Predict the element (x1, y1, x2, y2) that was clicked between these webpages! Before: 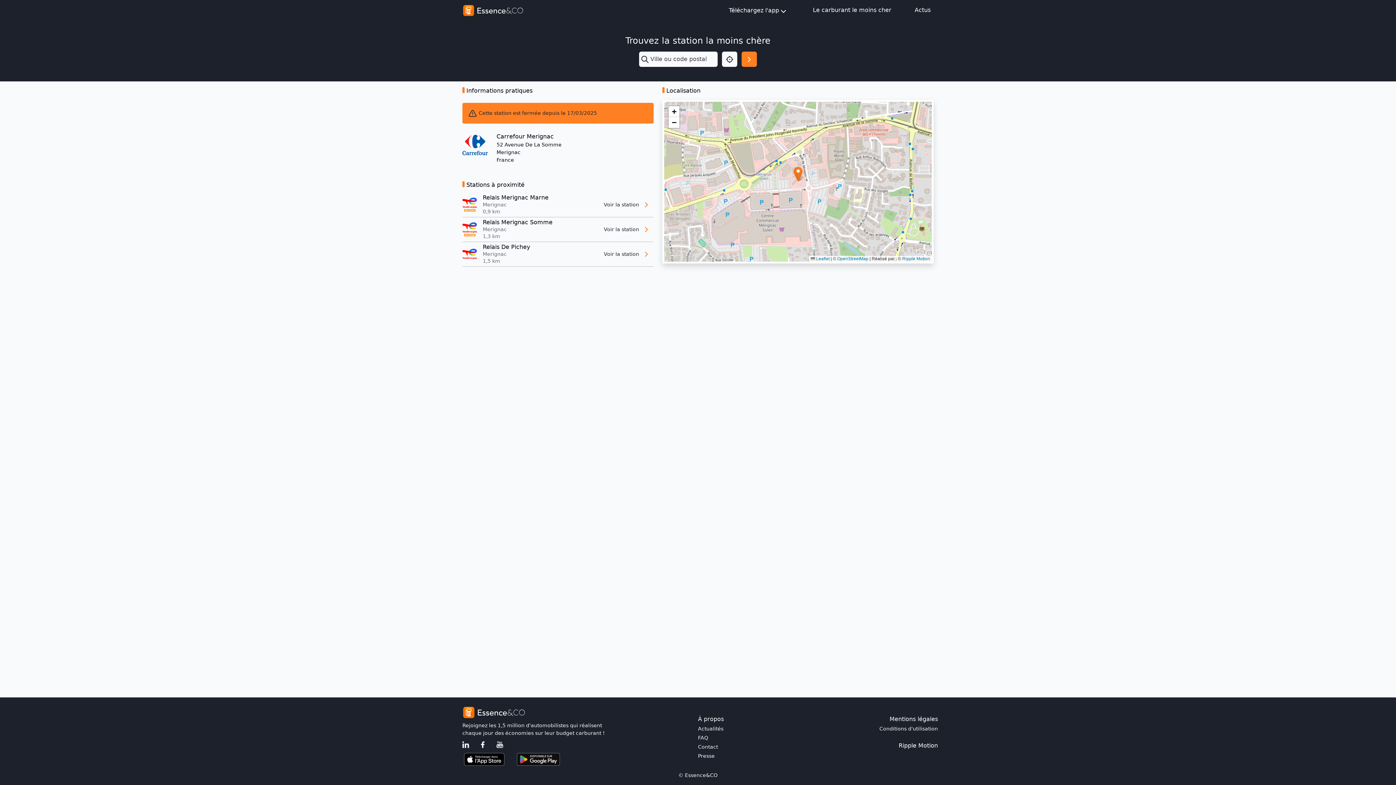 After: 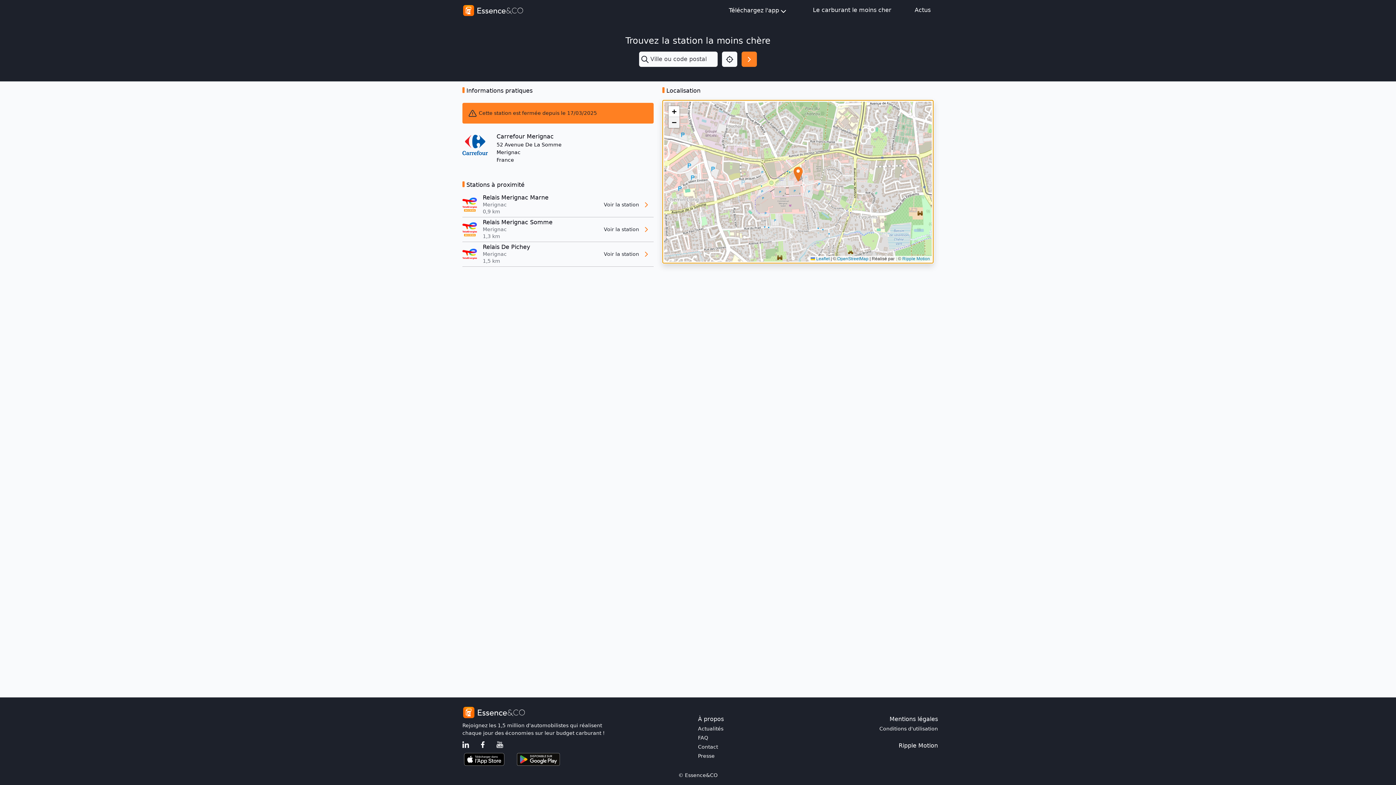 Action: bbox: (668, 117, 679, 128) label: Zoom out